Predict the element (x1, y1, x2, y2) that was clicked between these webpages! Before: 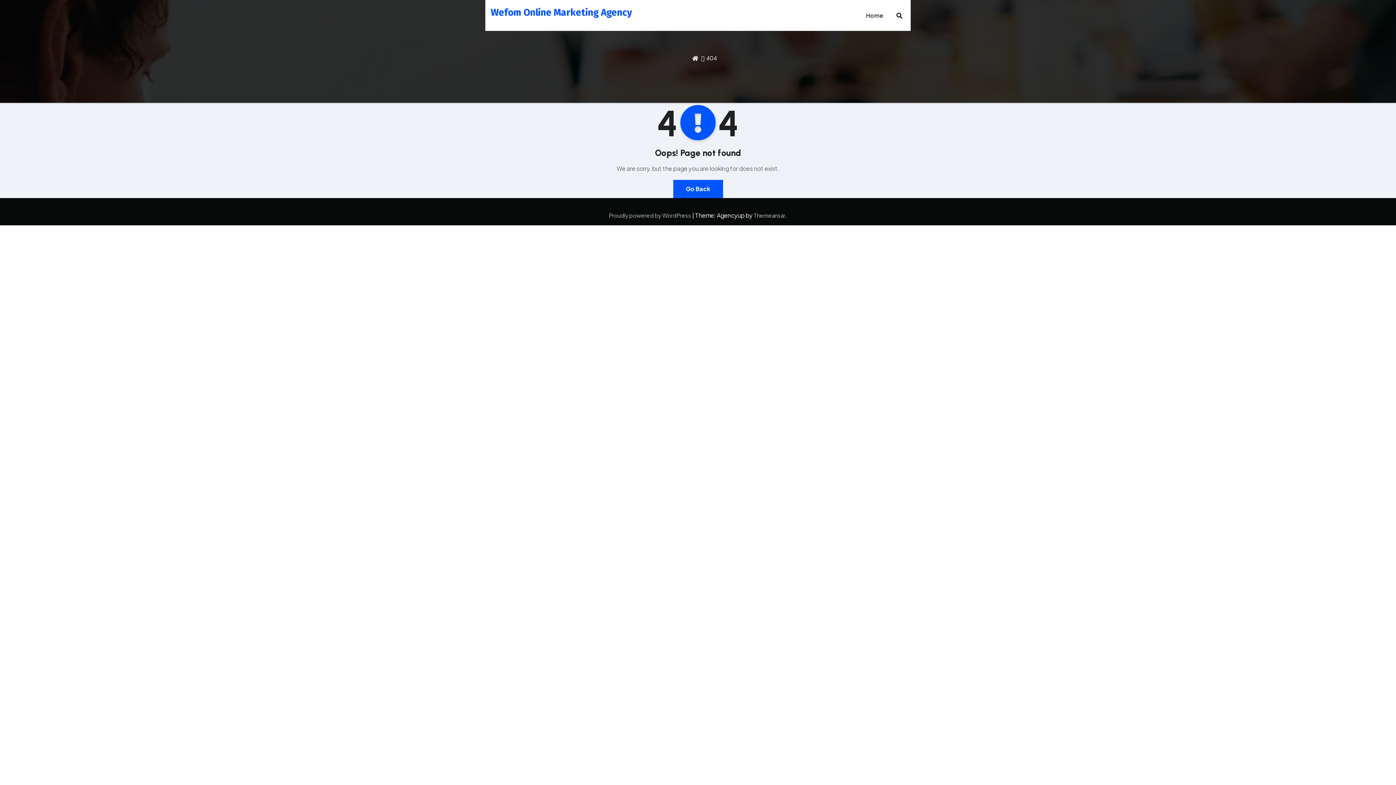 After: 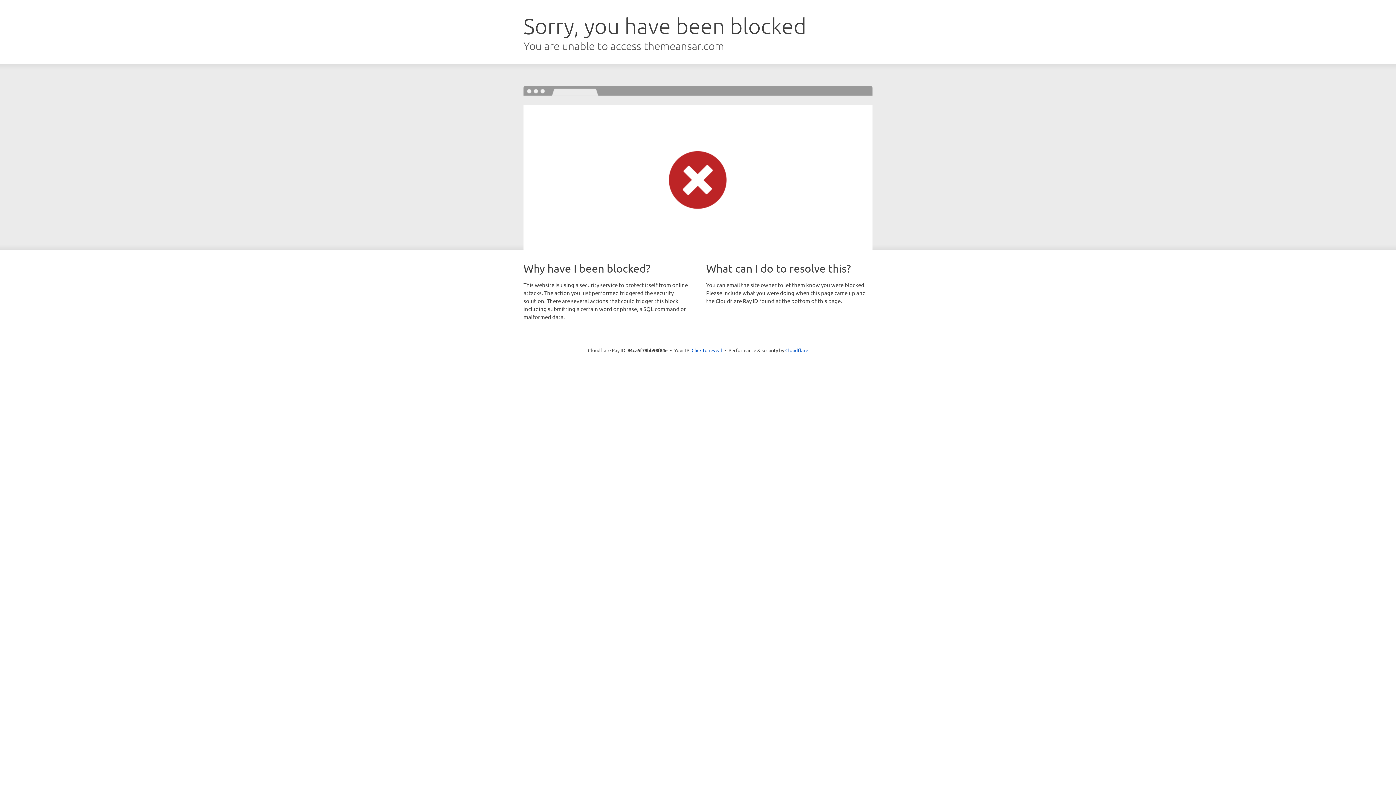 Action: bbox: (753, 212, 785, 218) label: Themeansar